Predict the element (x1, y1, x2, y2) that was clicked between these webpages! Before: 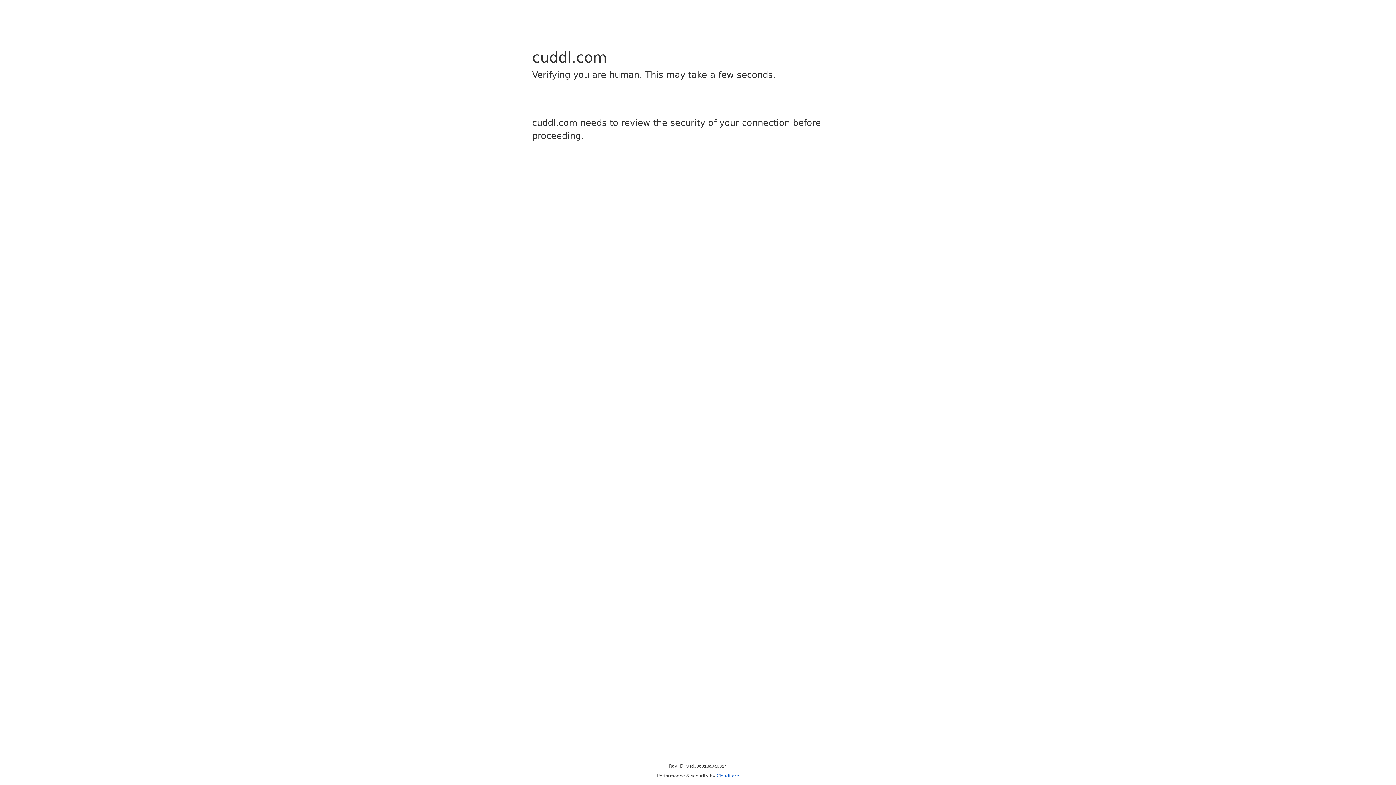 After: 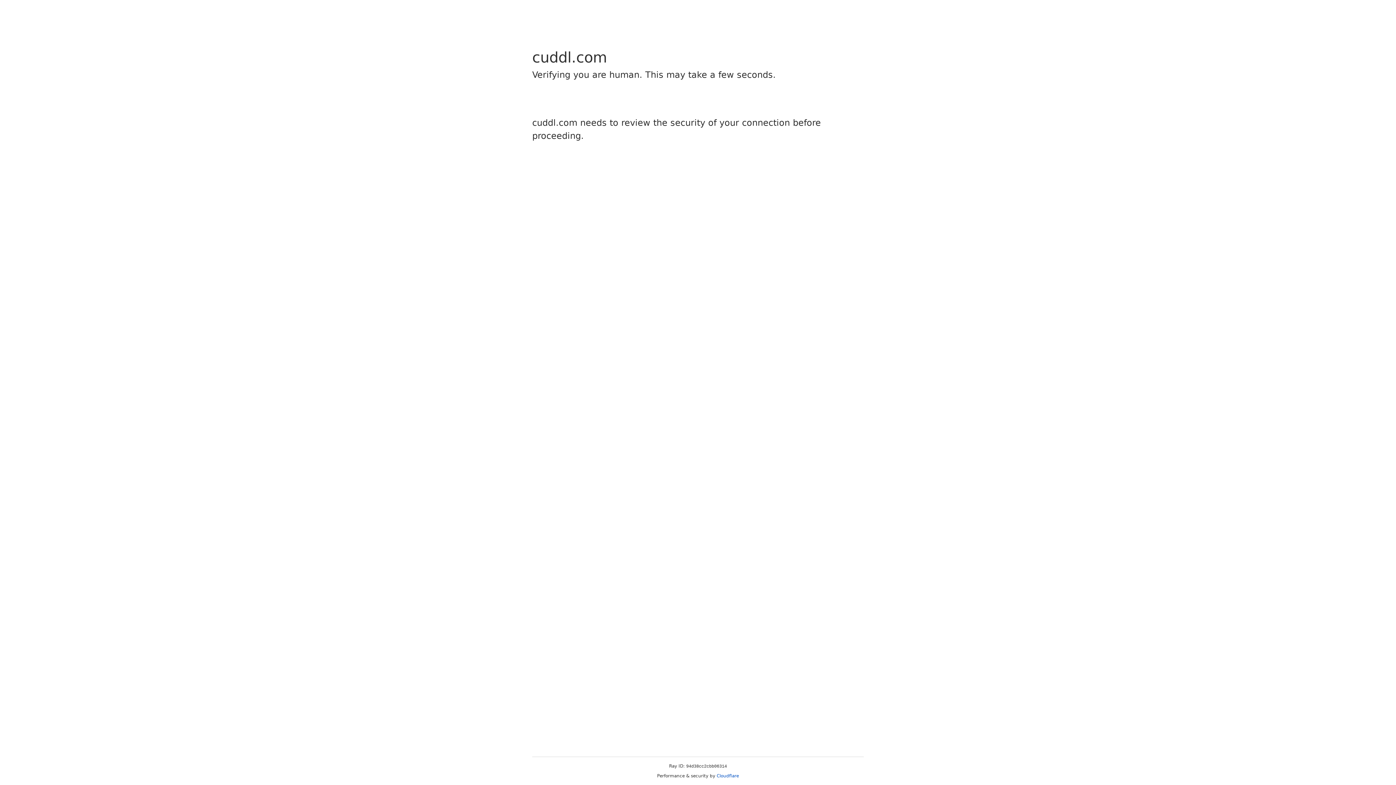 Action: bbox: (716, 773, 739, 778) label: Cloudflare